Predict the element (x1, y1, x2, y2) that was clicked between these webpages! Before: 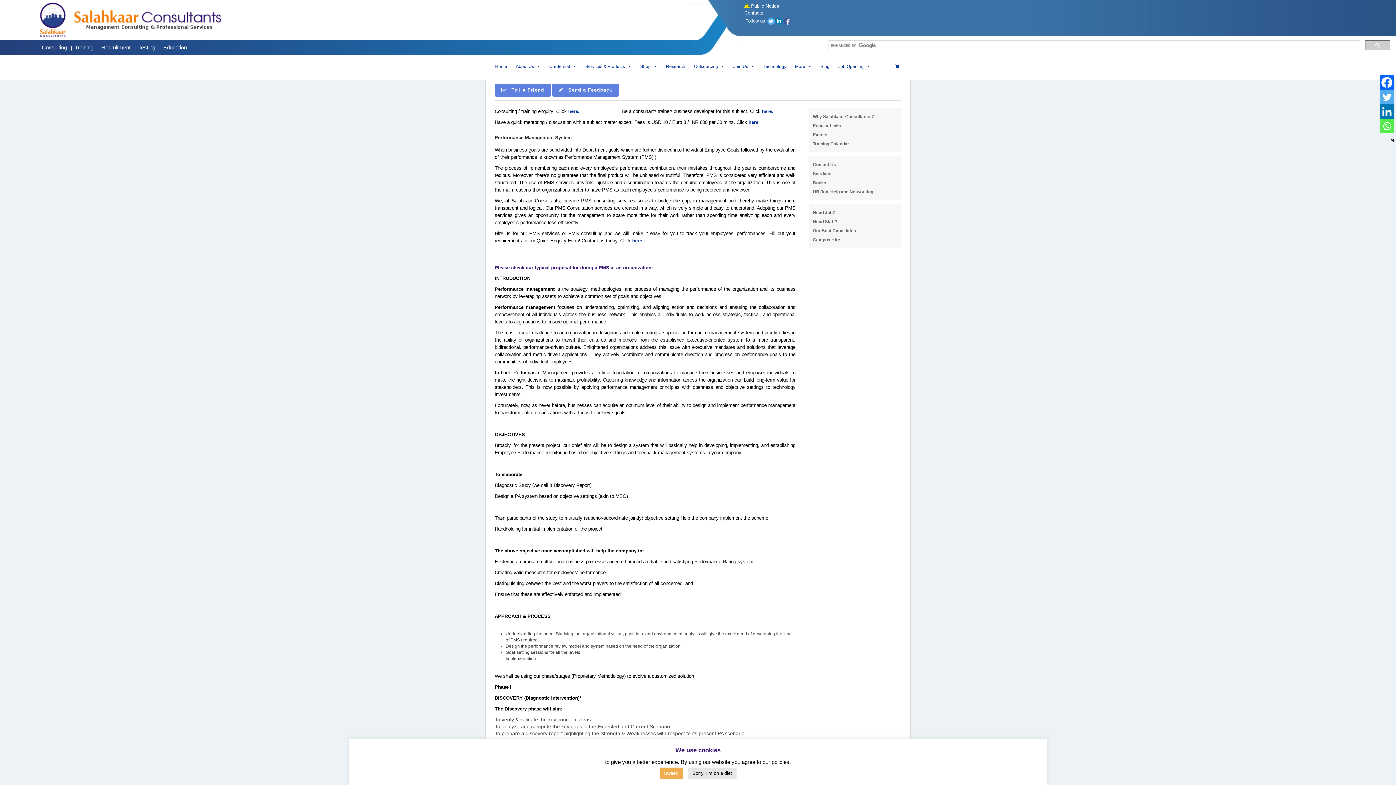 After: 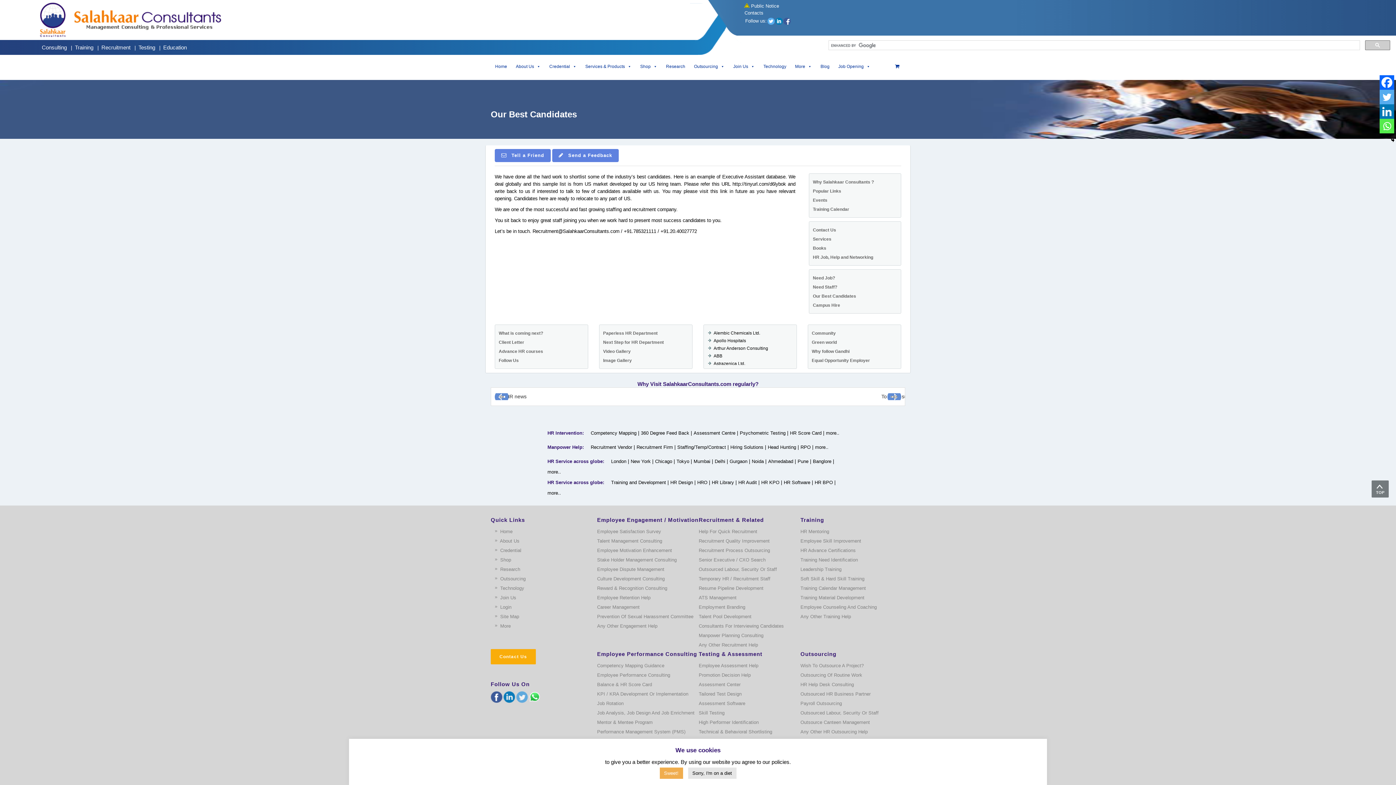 Action: bbox: (813, 226, 856, 235) label: Our Best Candidates